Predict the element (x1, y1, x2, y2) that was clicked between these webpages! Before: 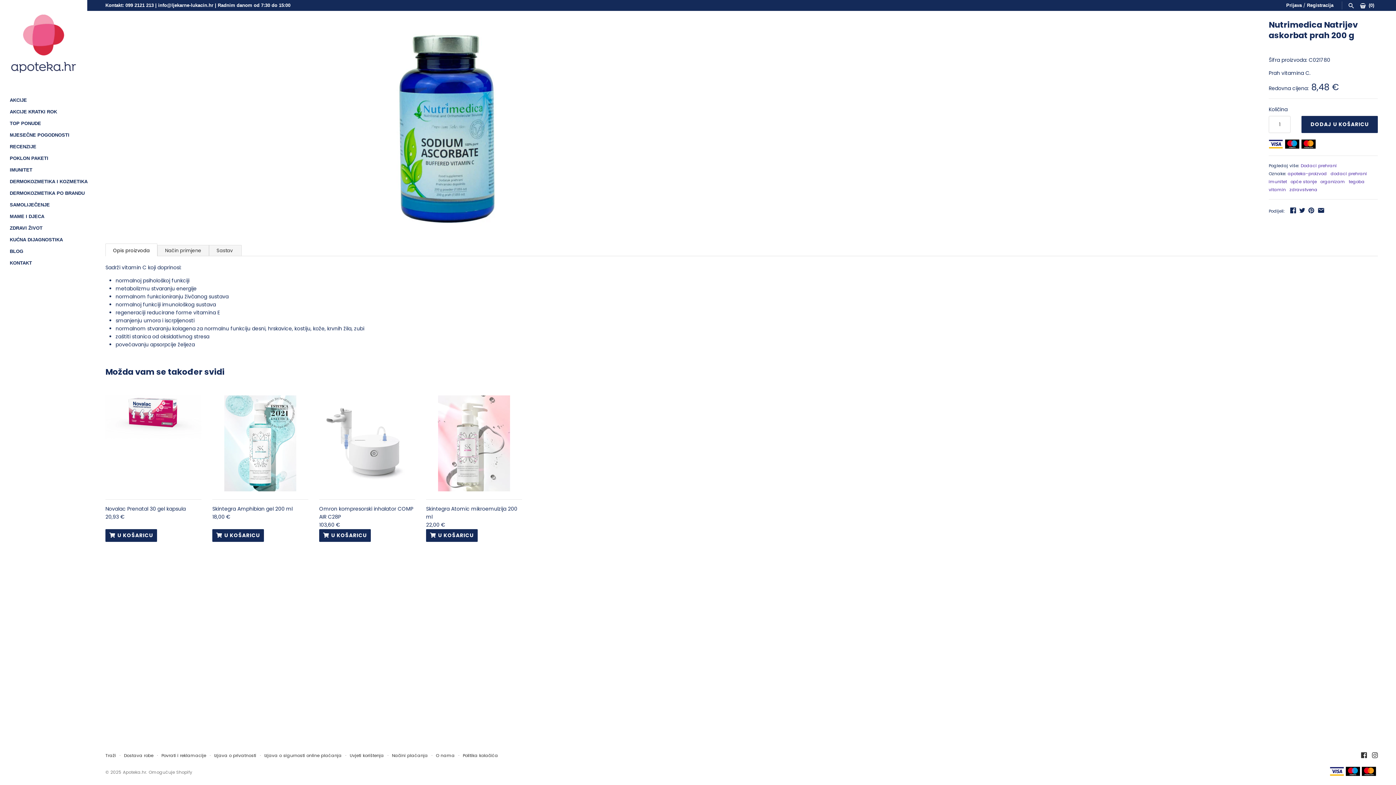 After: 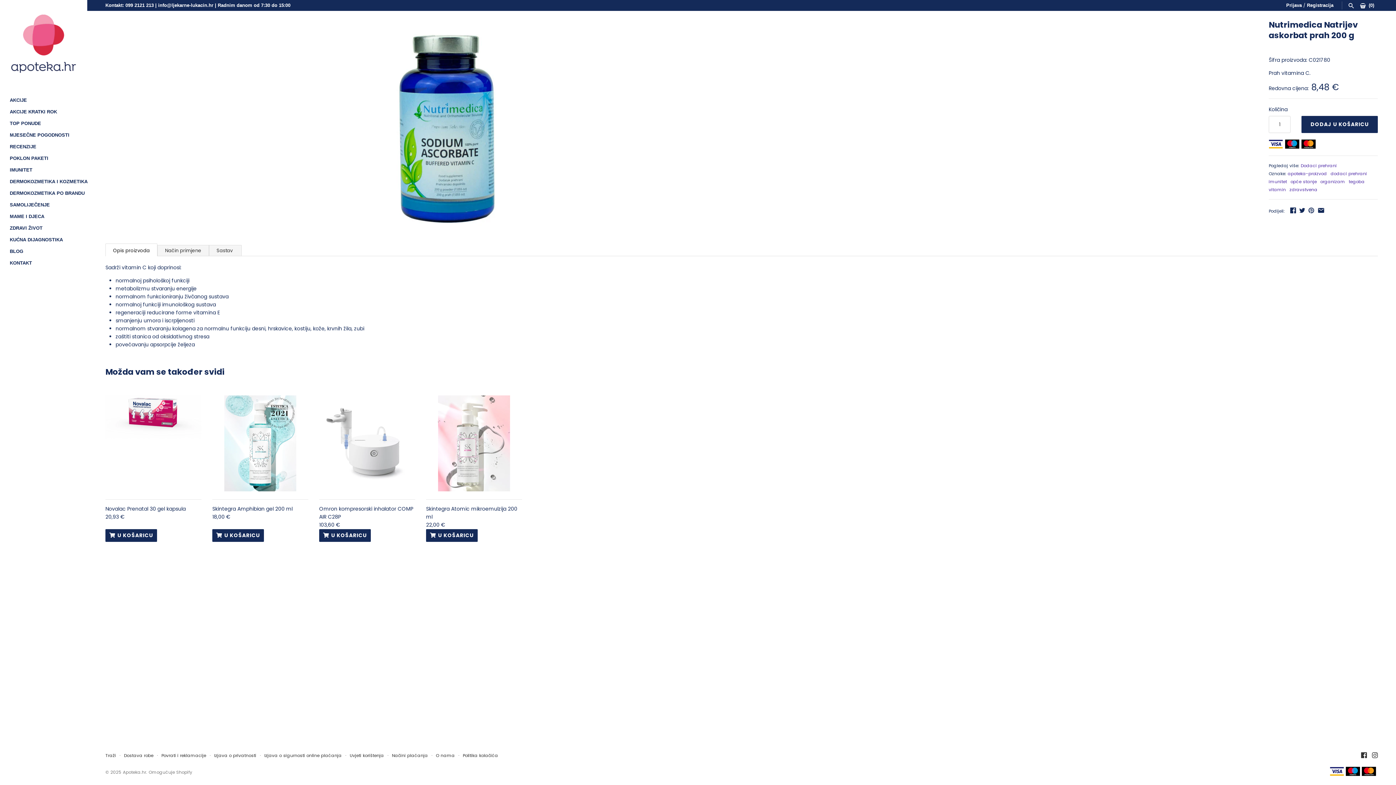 Action: bbox: (1308, 207, 1314, 214)